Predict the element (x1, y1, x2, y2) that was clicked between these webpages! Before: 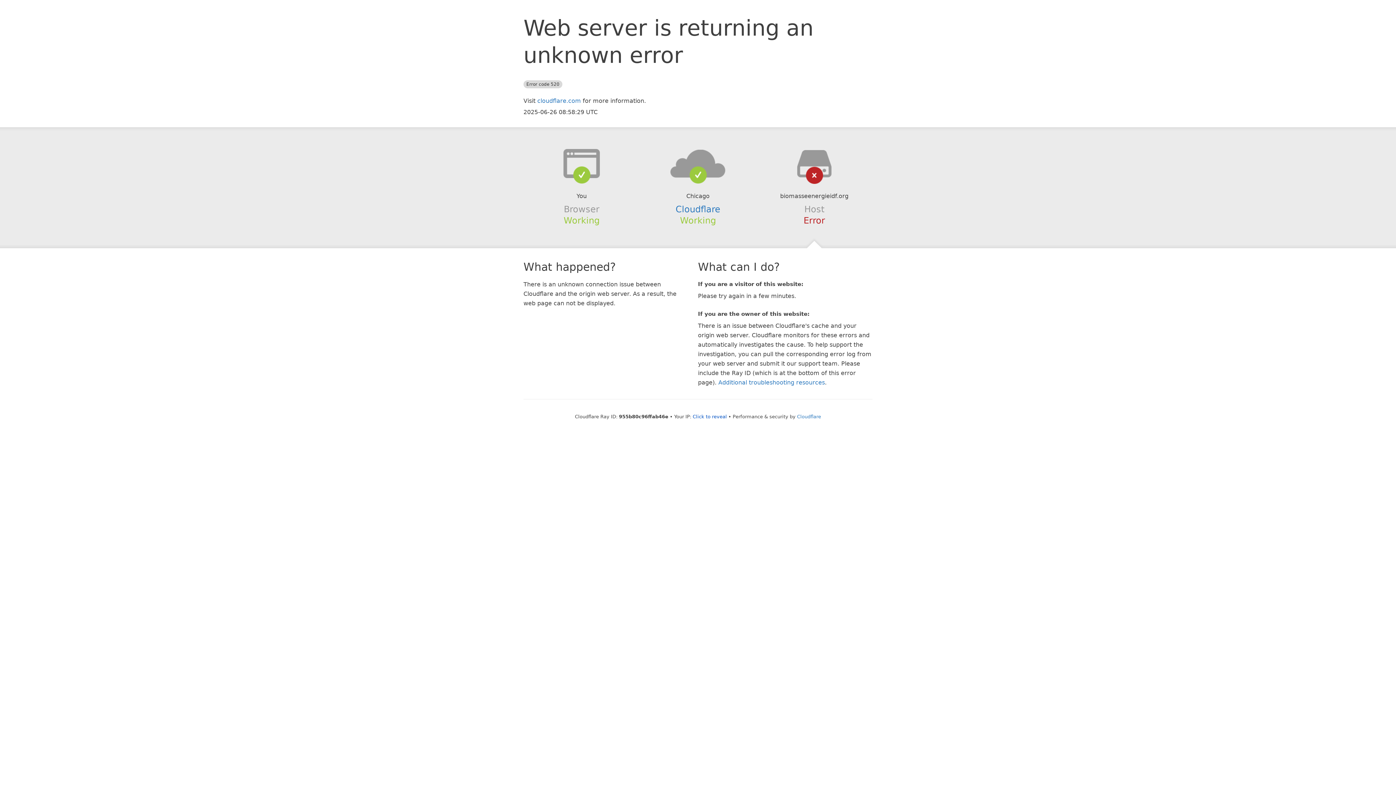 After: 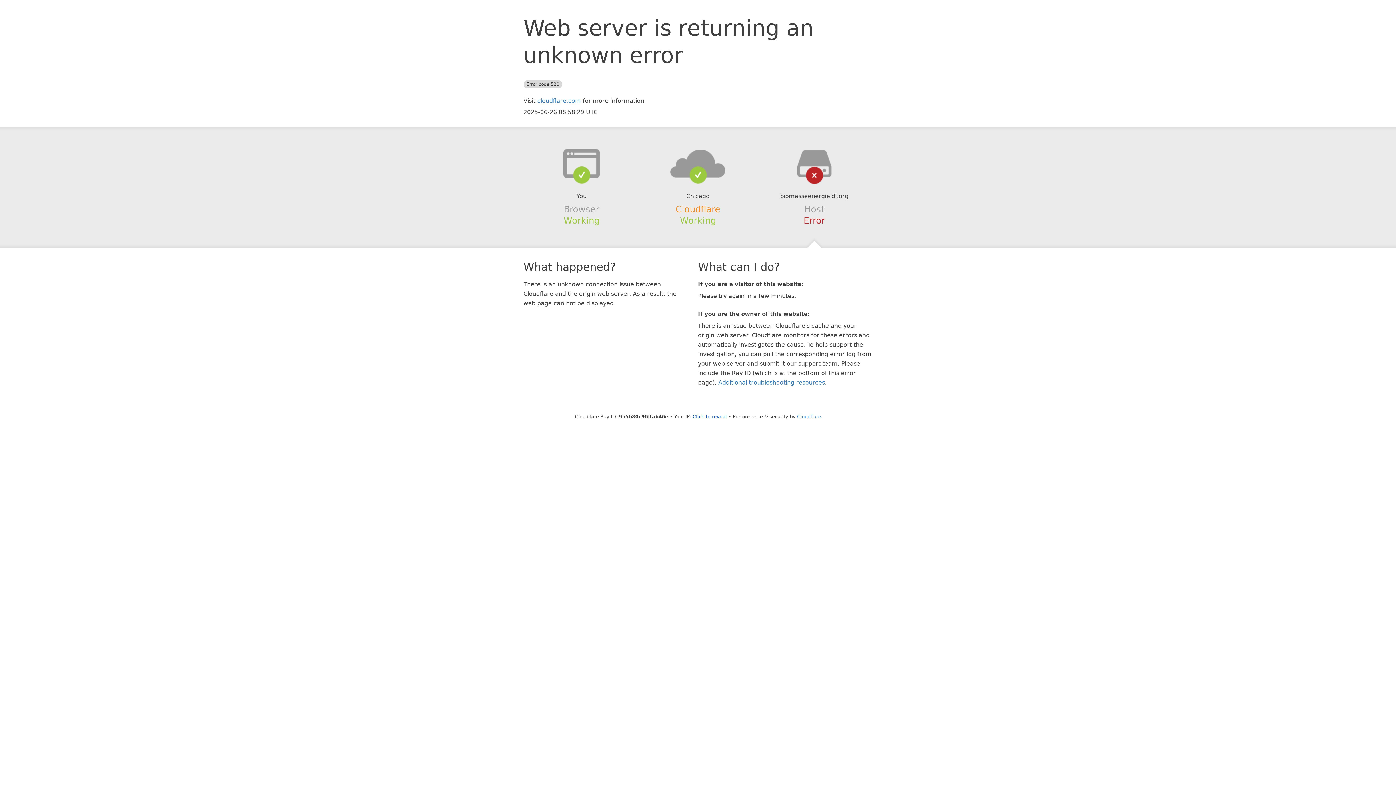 Action: label: Cloudflare bbox: (675, 204, 720, 214)